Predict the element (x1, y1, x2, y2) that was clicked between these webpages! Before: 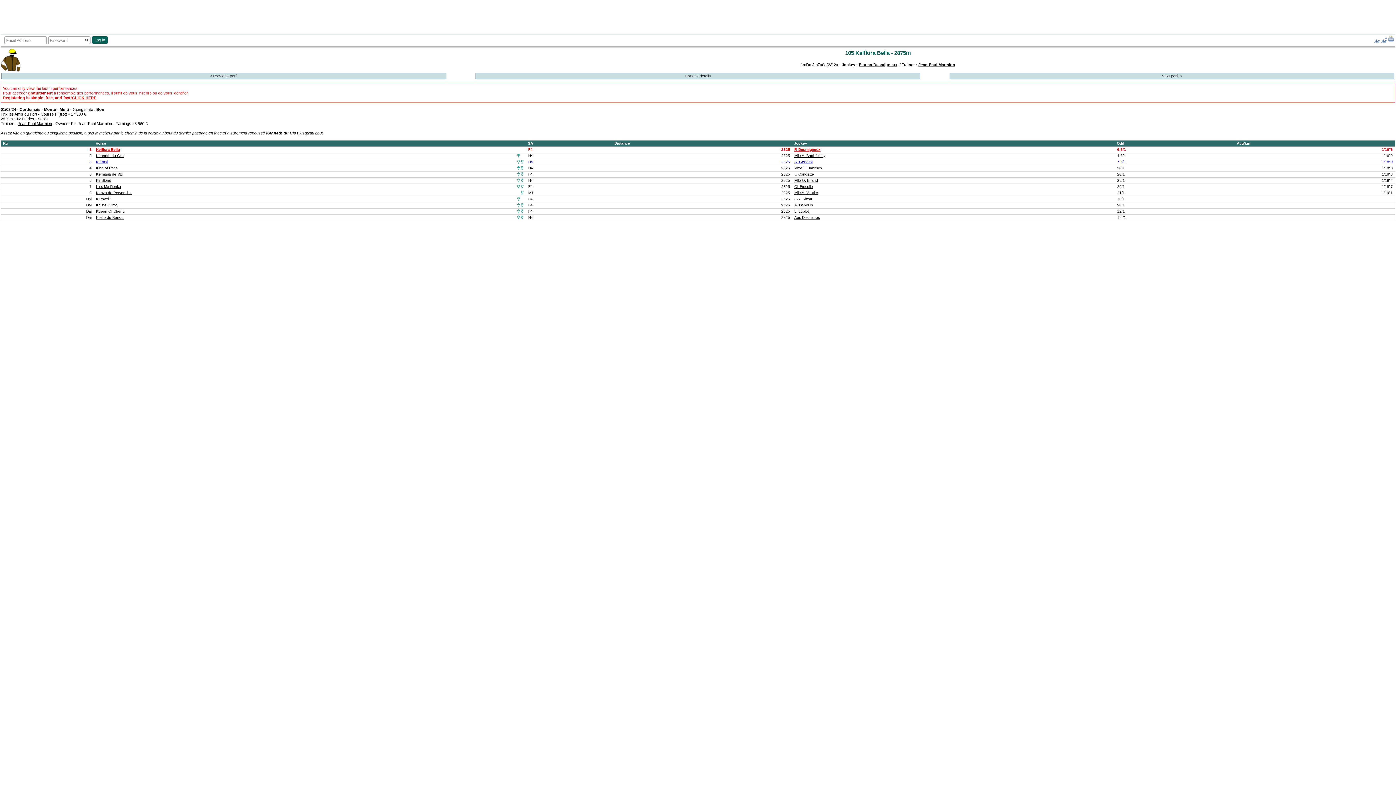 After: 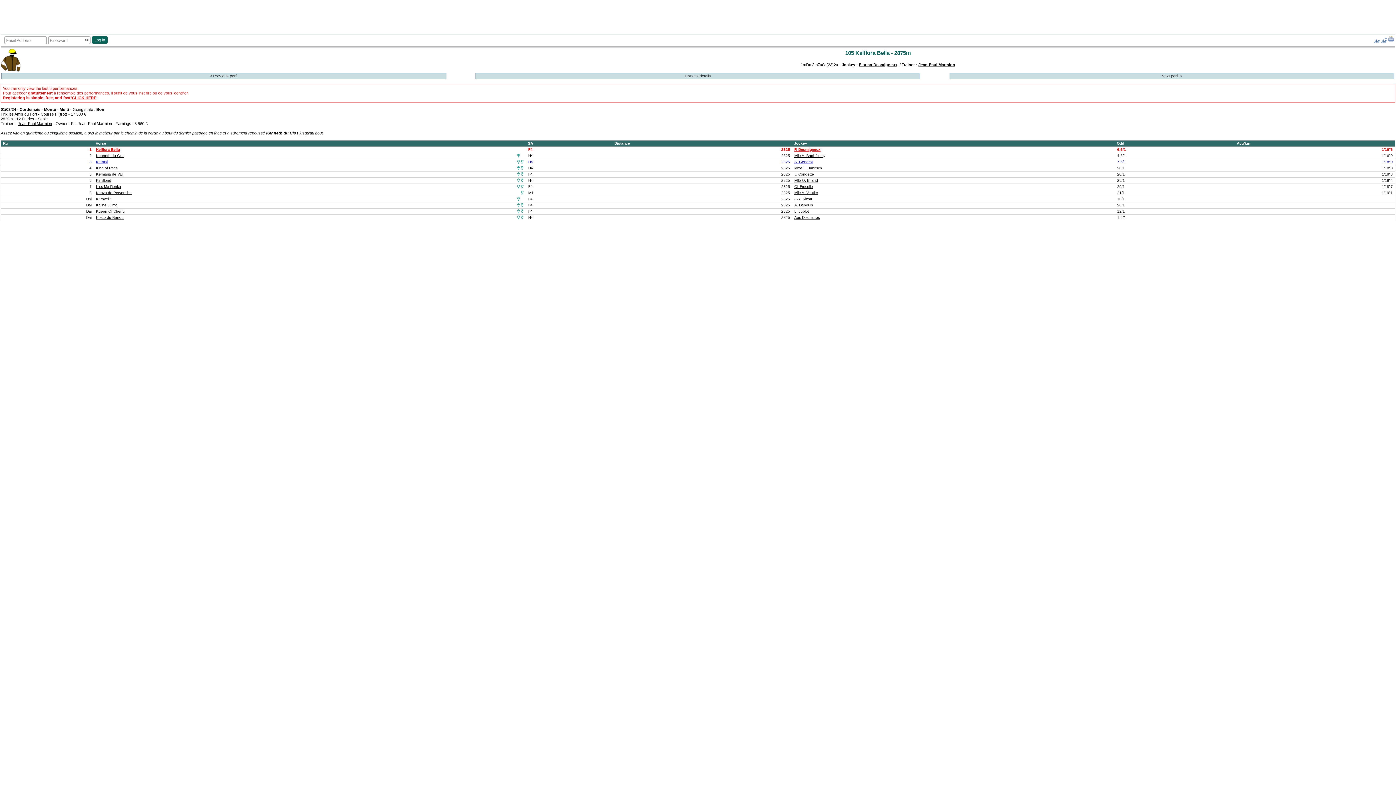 Action: label: Mlle O. Briand bbox: (794, 178, 818, 182)